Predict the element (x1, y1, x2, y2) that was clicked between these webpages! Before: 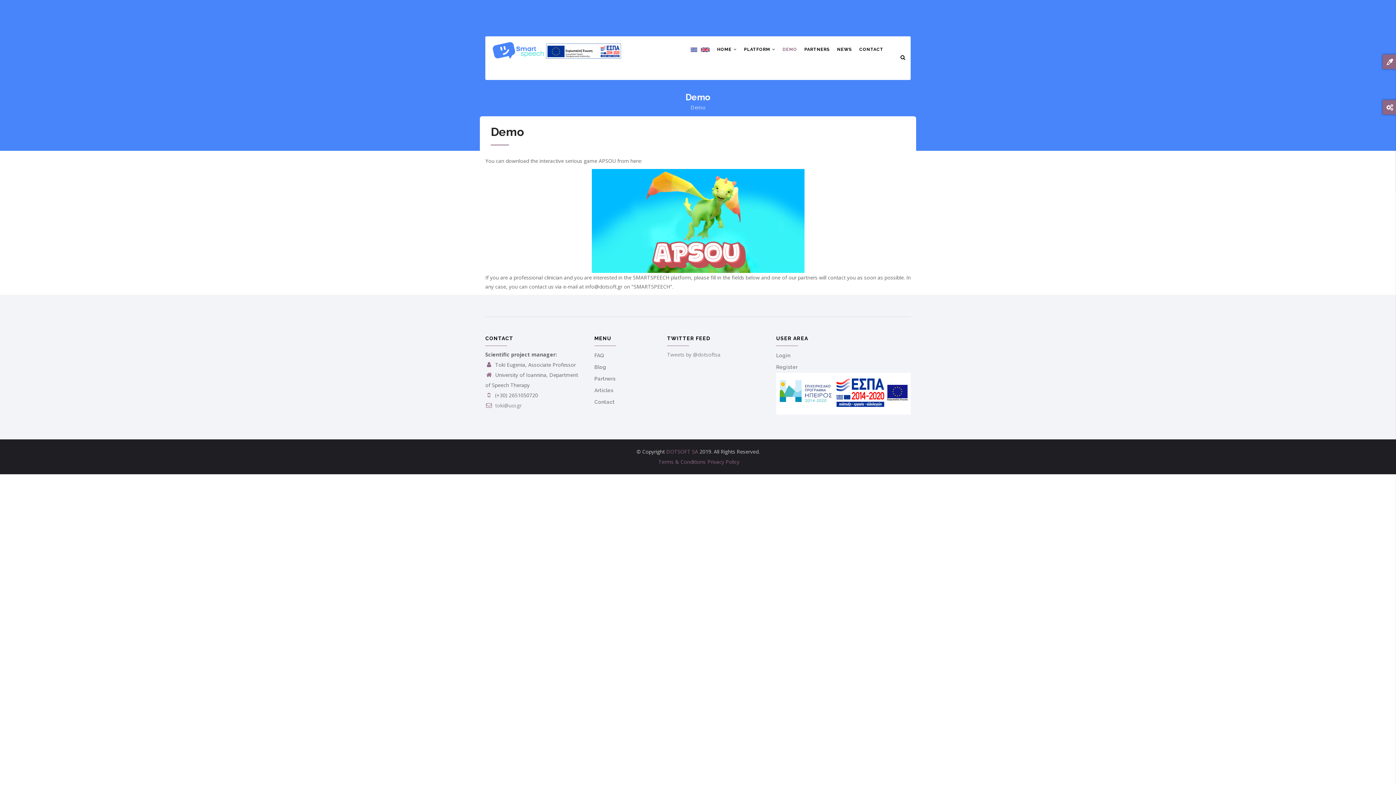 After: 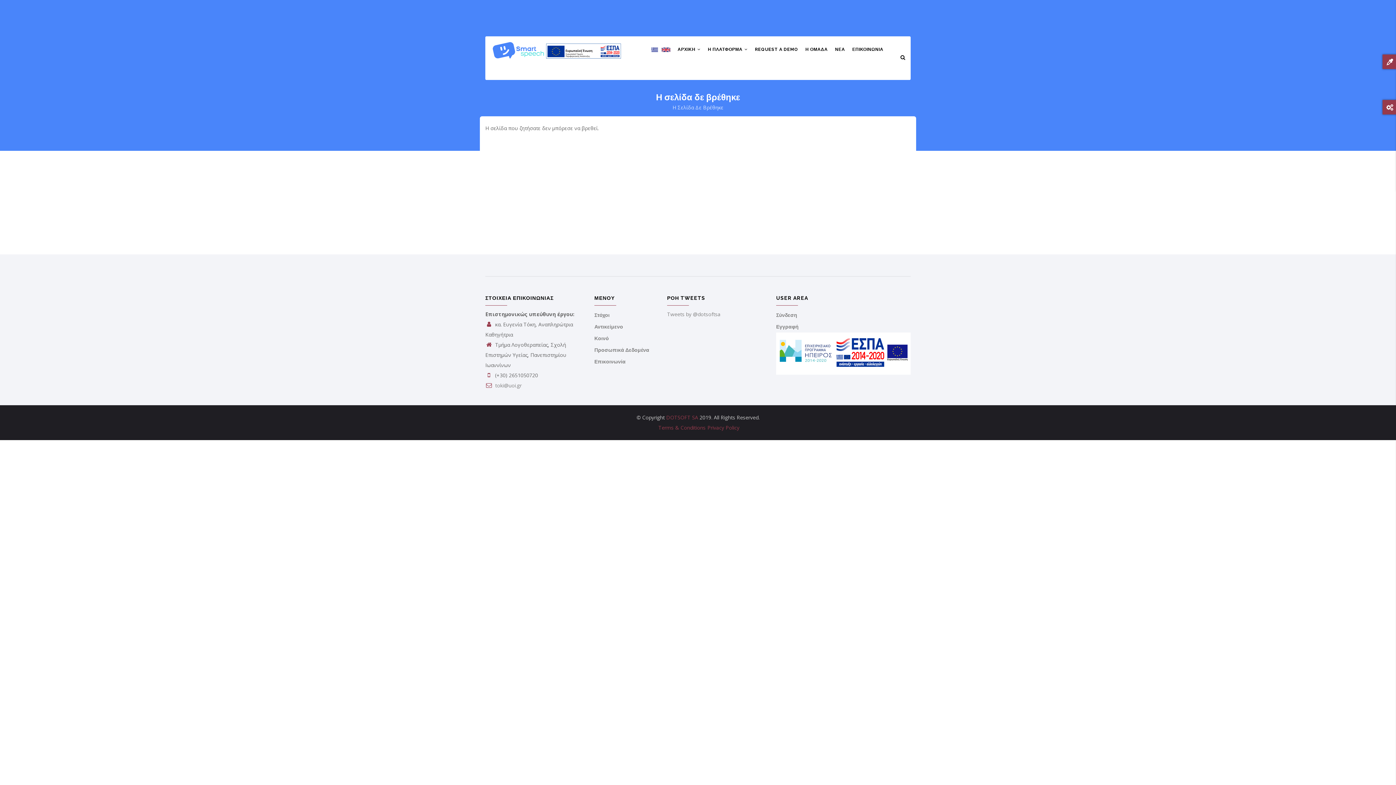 Action: label: Terms & Conditions bbox: (658, 458, 705, 465)